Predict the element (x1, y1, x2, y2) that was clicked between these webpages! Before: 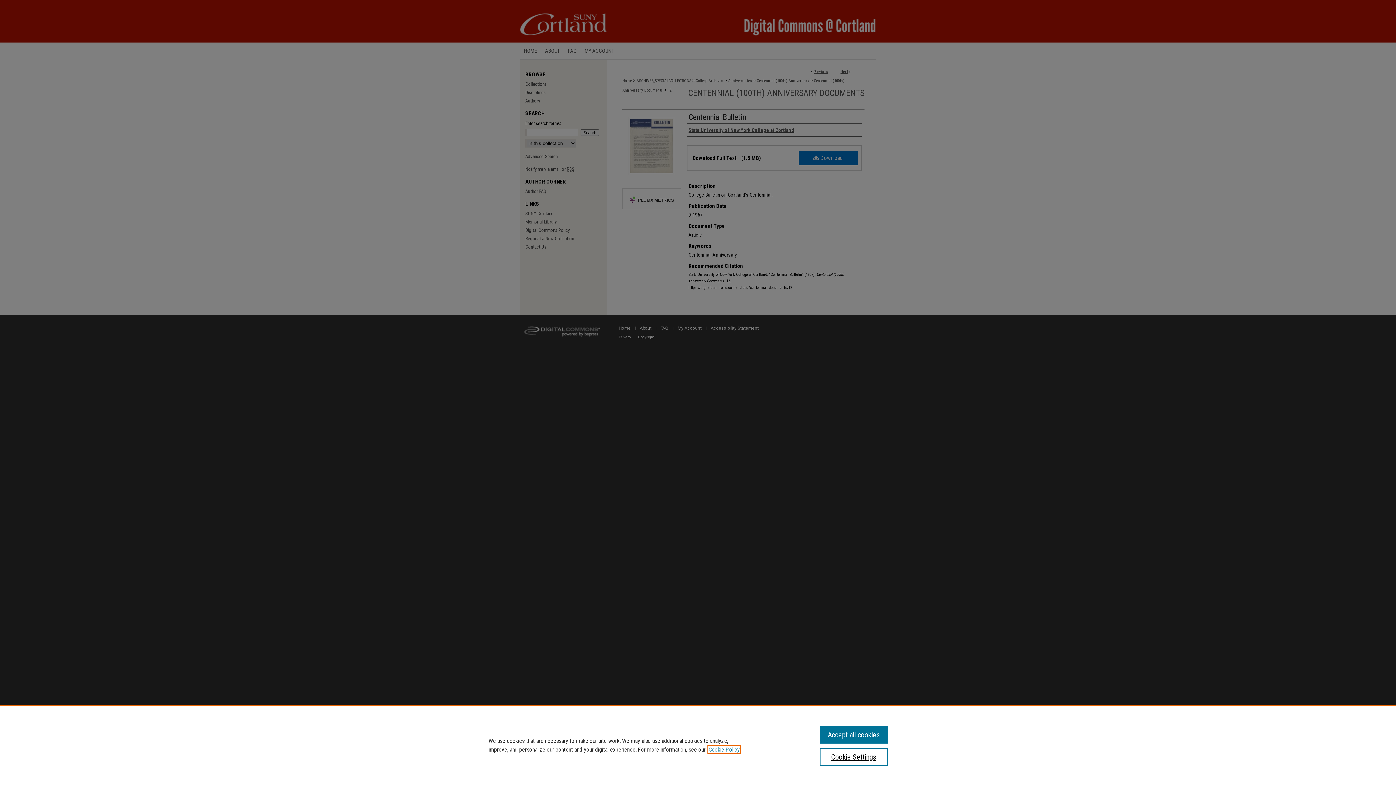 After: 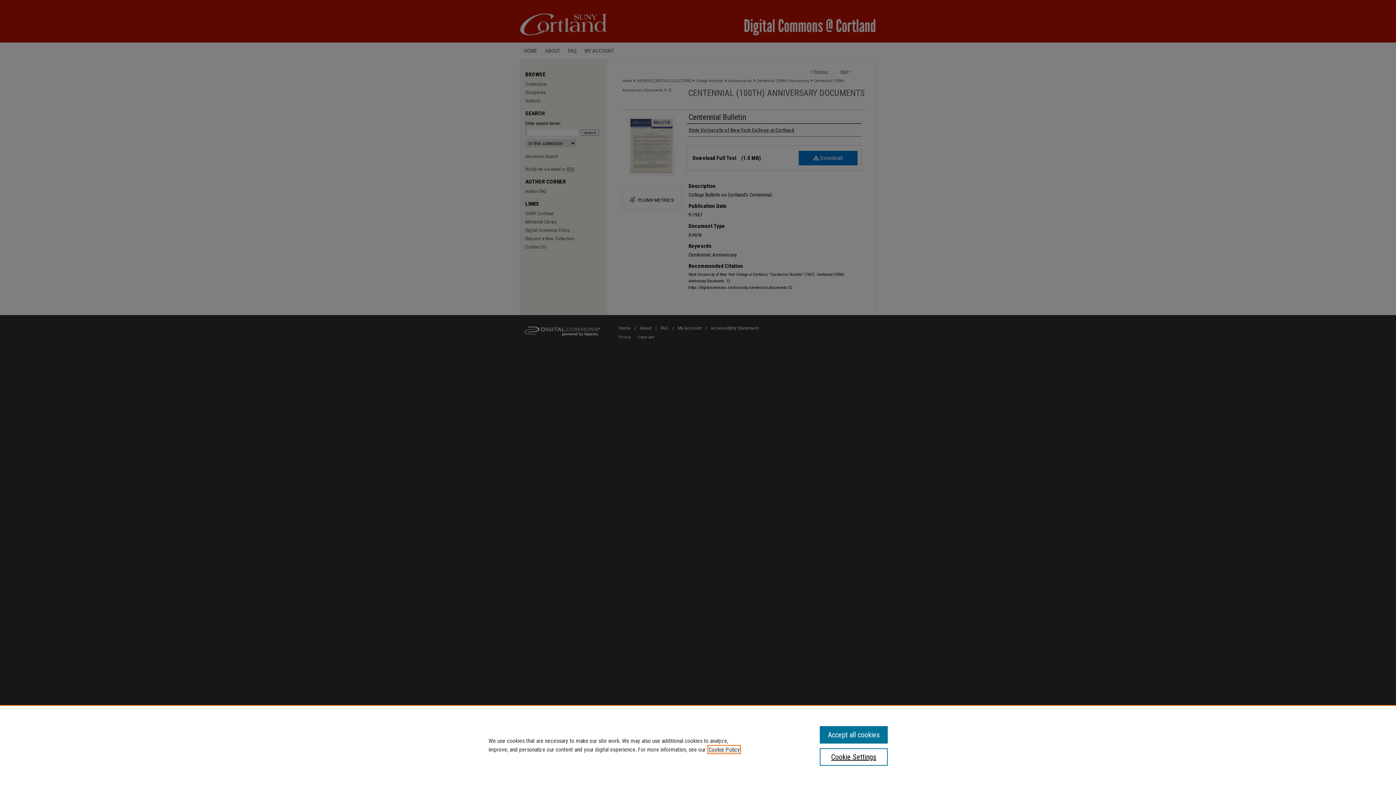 Action: label: , opens in a new tab bbox: (708, 746, 740, 753)